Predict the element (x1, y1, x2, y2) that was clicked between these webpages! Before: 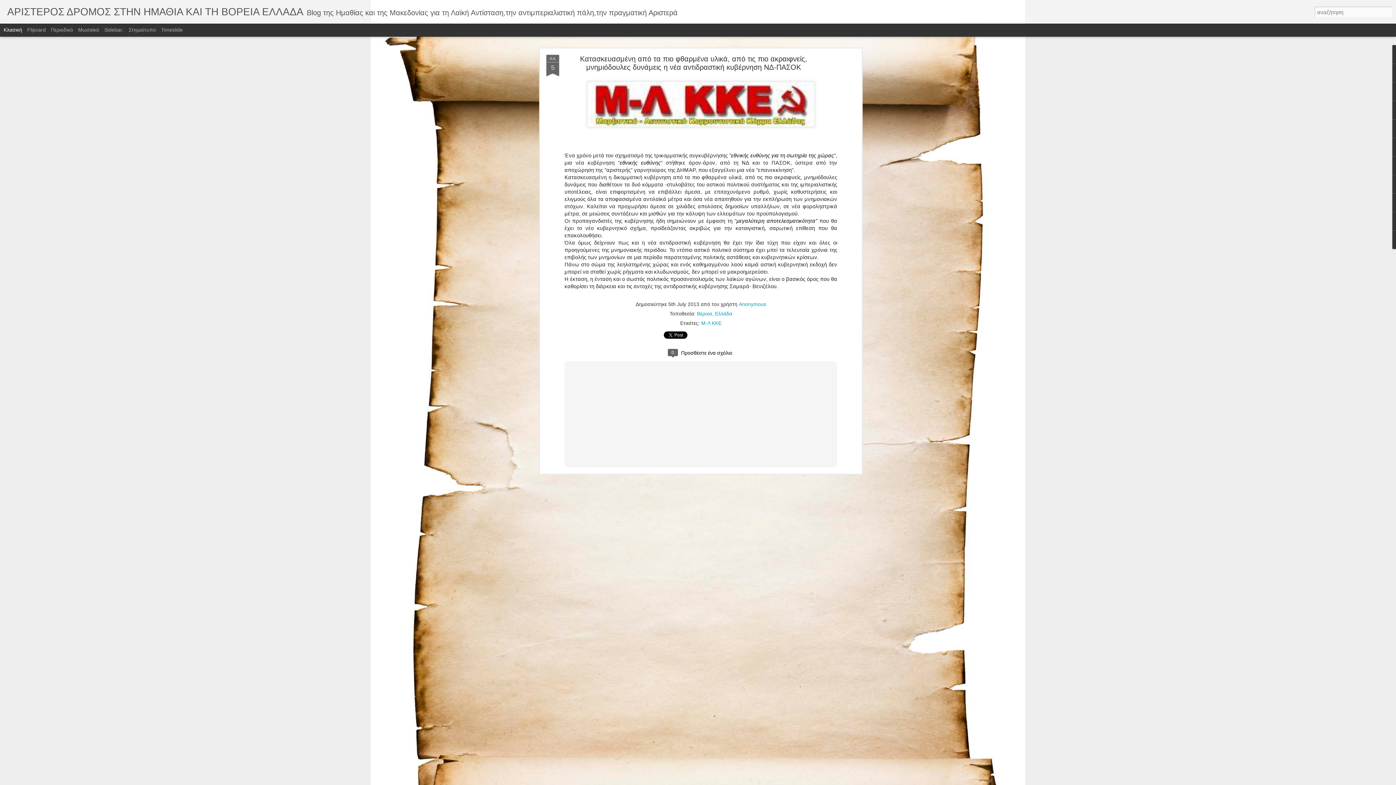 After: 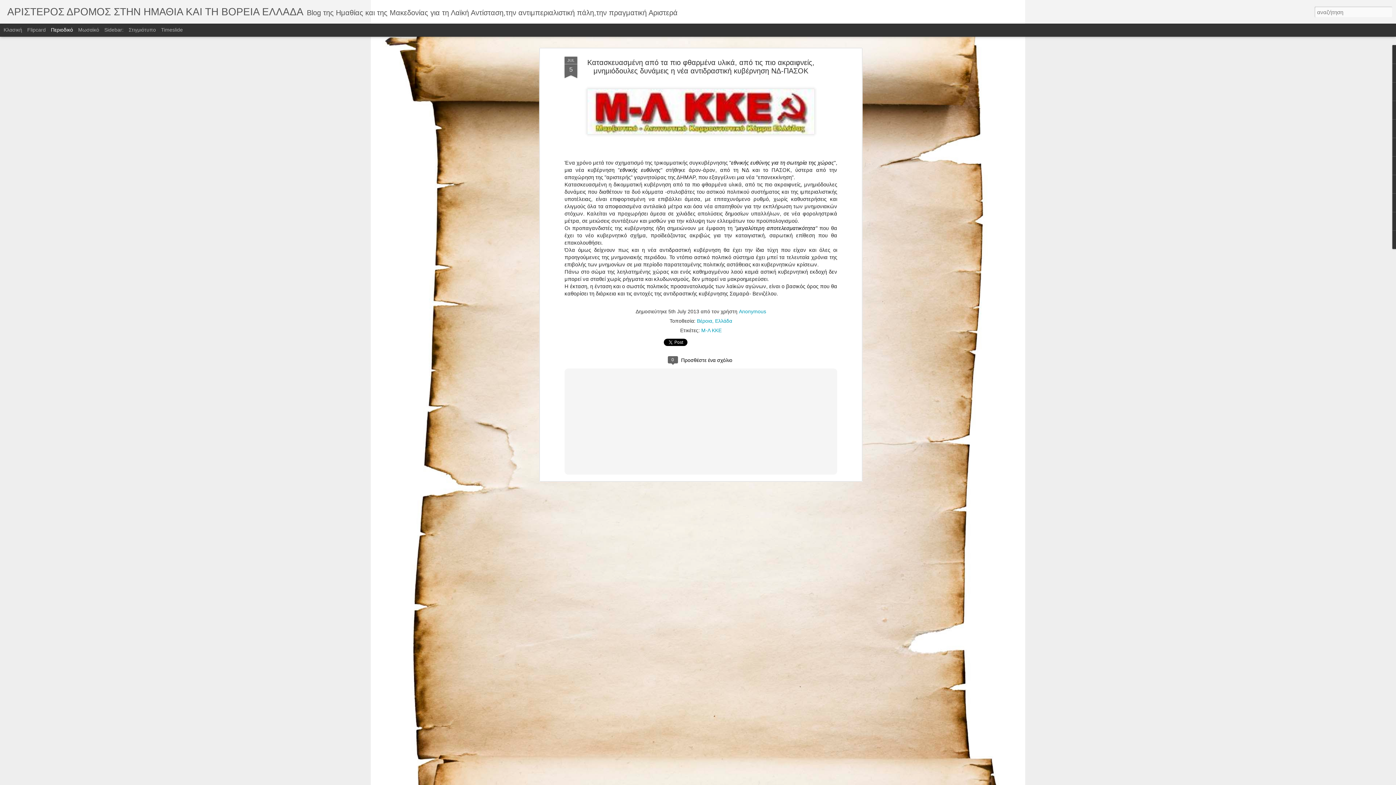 Action: bbox: (50, 26, 73, 32) label: Περιοδικό